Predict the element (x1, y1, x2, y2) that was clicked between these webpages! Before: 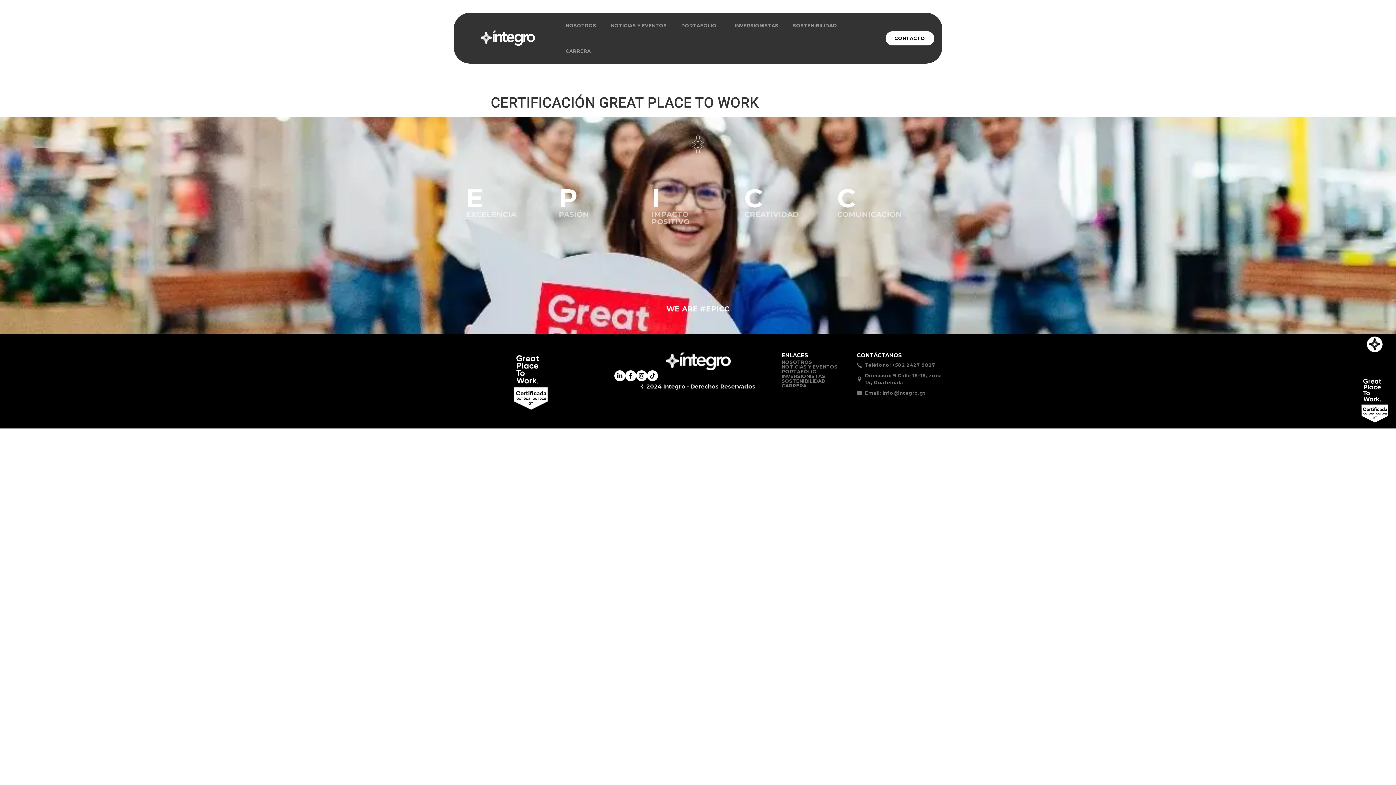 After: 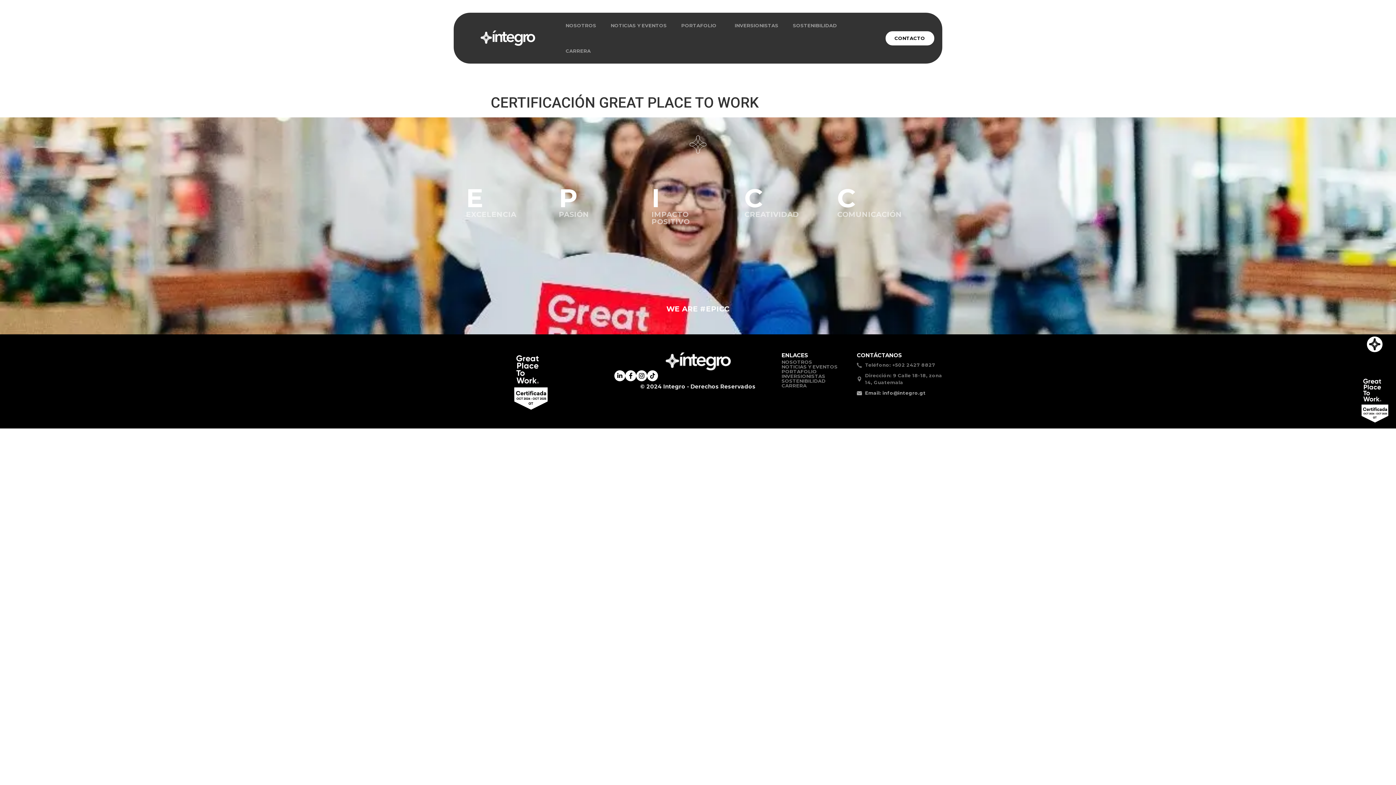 Action: label: Email: info@integro.gt bbox: (857, 389, 949, 396)